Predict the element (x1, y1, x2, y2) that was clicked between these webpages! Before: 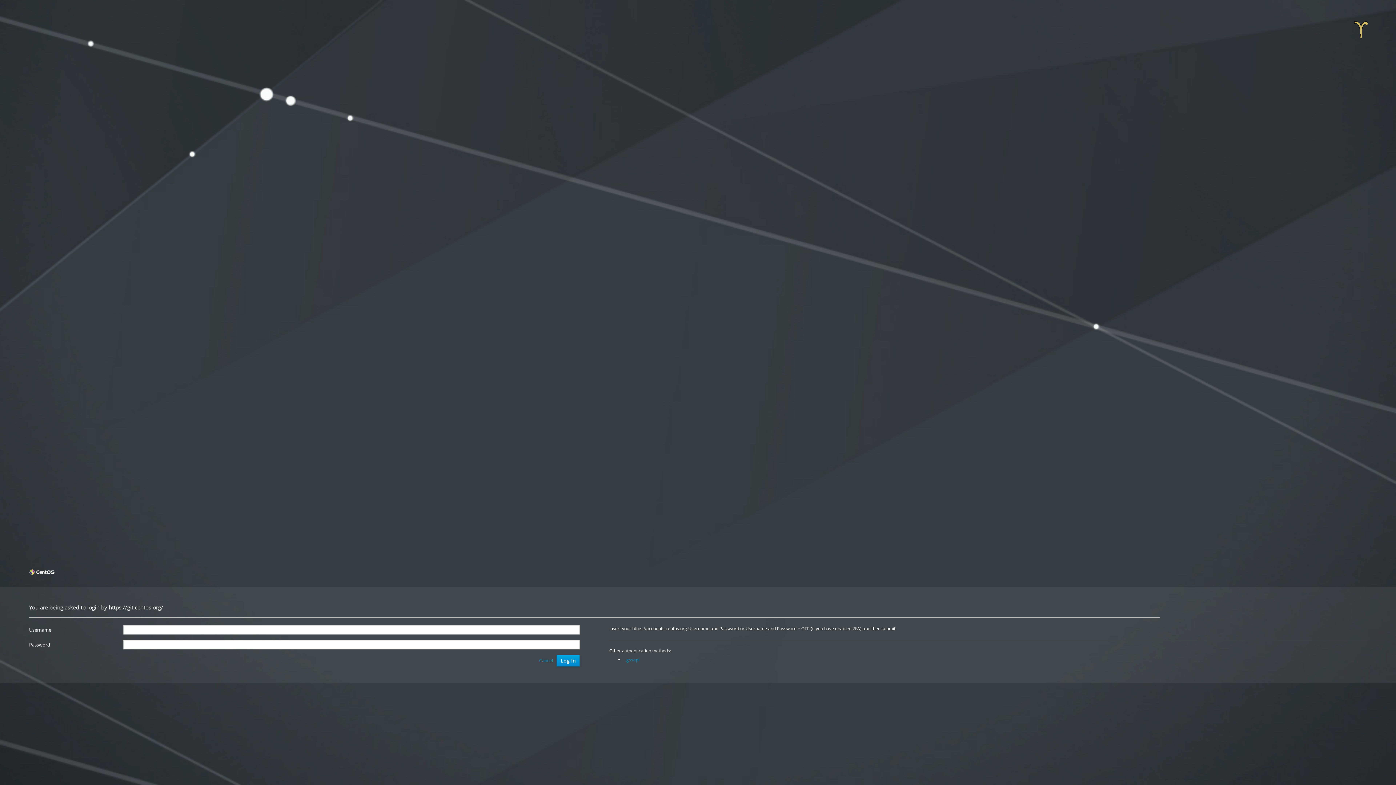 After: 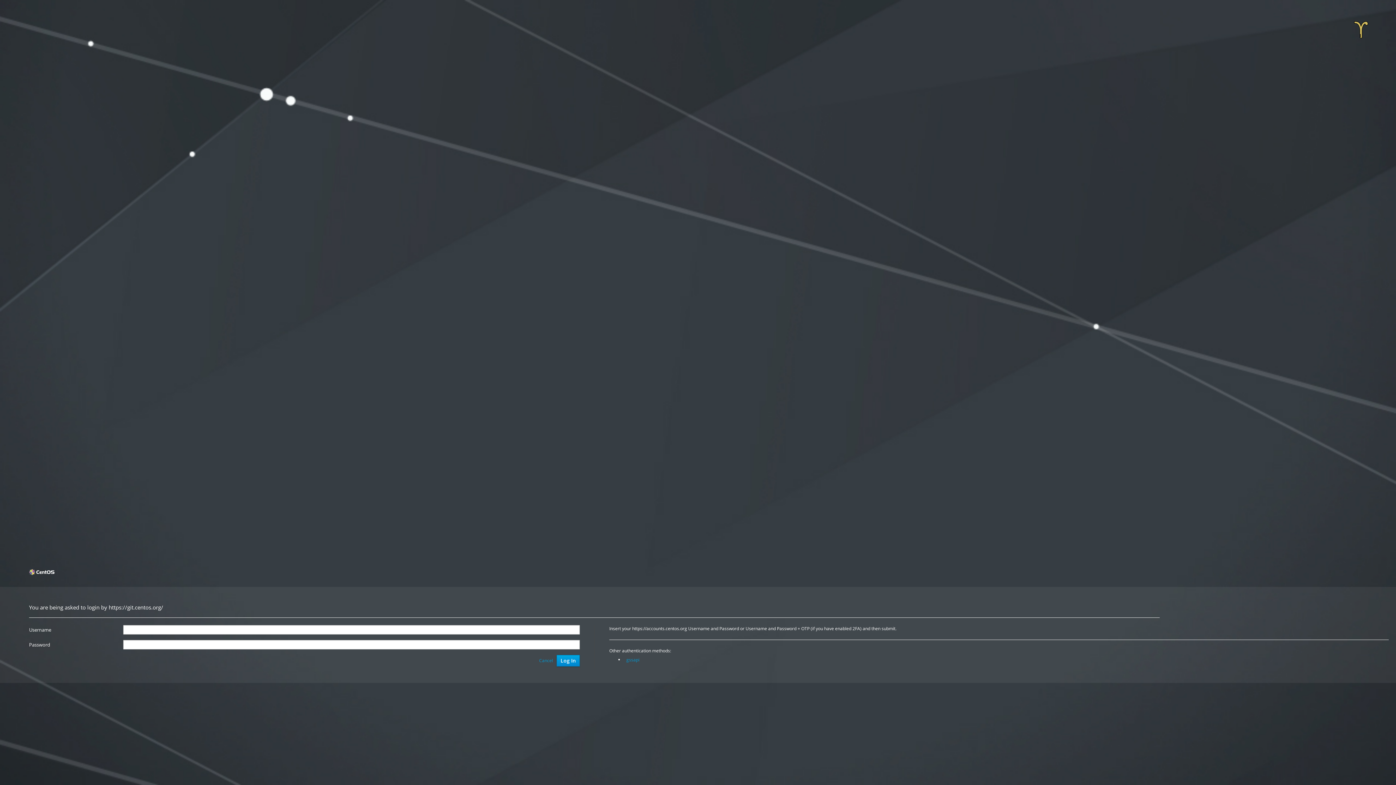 Action: bbox: (624, 655, 642, 665) label: gssapi